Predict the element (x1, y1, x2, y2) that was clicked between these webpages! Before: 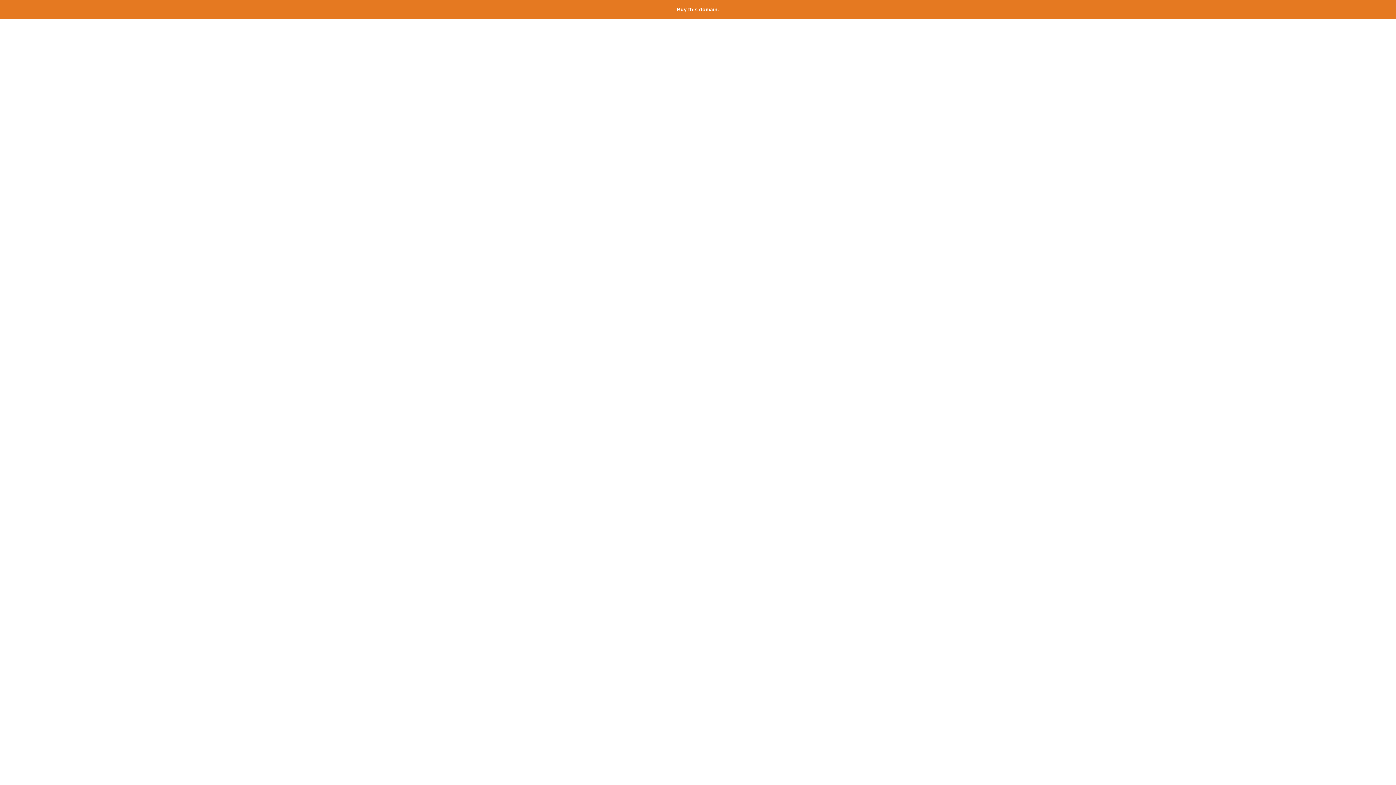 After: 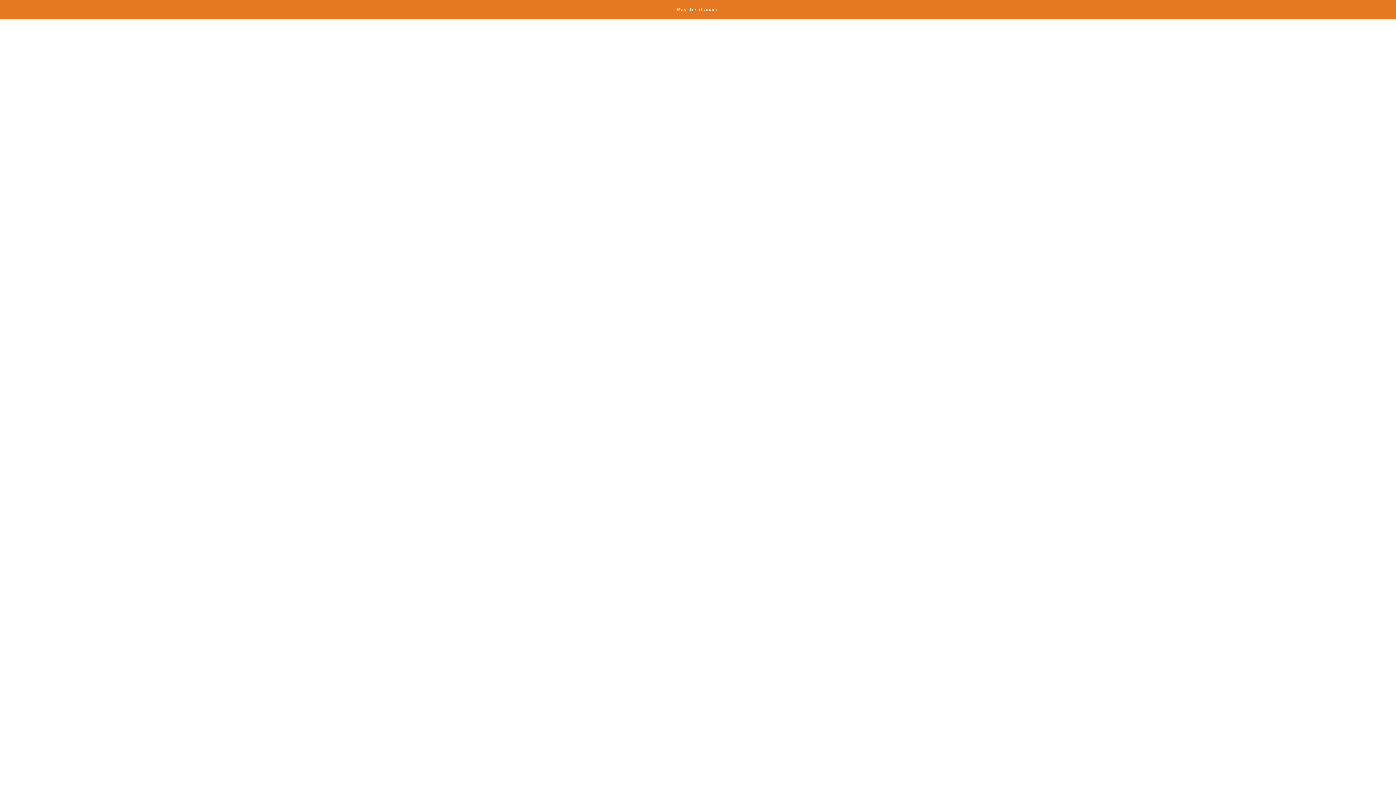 Action: label: Buy this domain. bbox: (677, 6, 719, 12)